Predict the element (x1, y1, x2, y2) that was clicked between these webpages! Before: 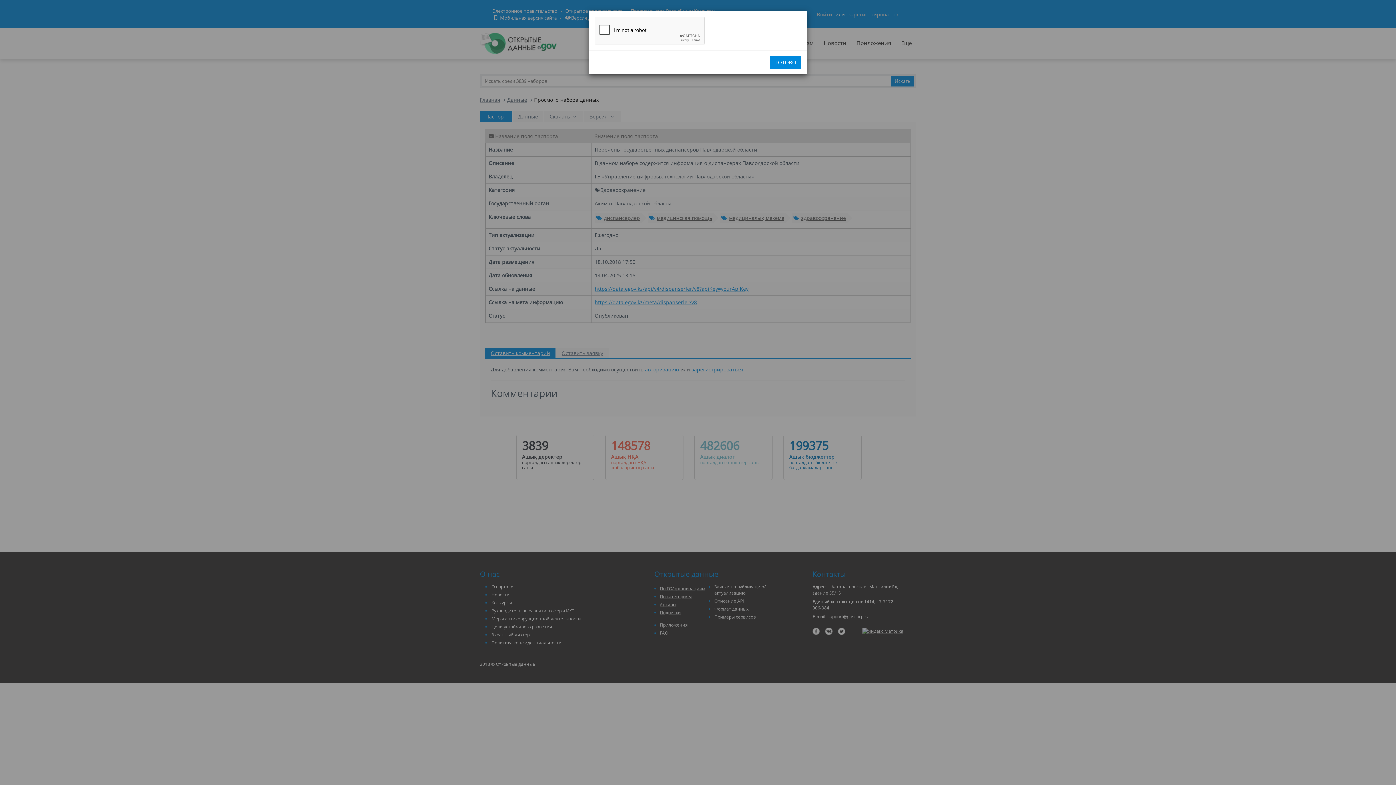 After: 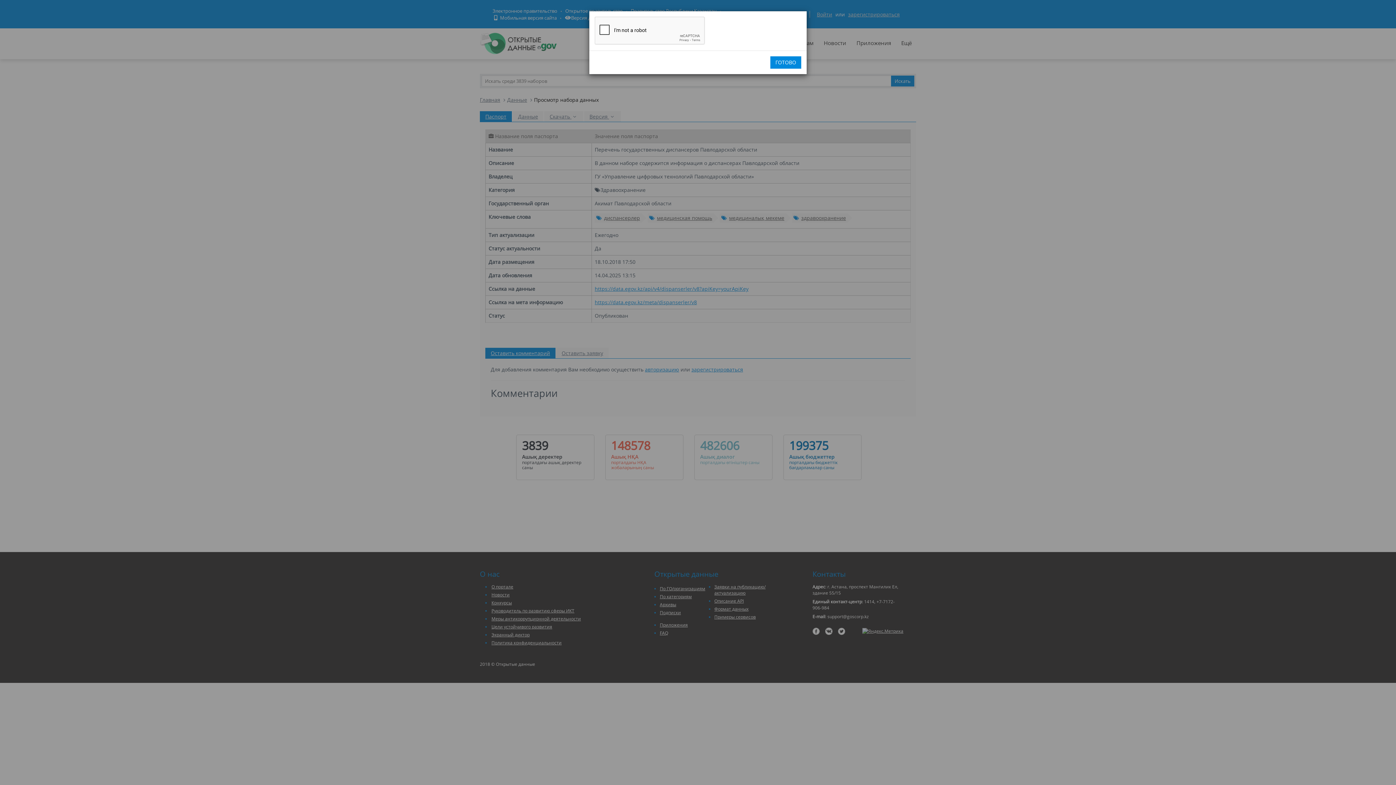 Action: label: ГОТОВО bbox: (770, 56, 801, 68)